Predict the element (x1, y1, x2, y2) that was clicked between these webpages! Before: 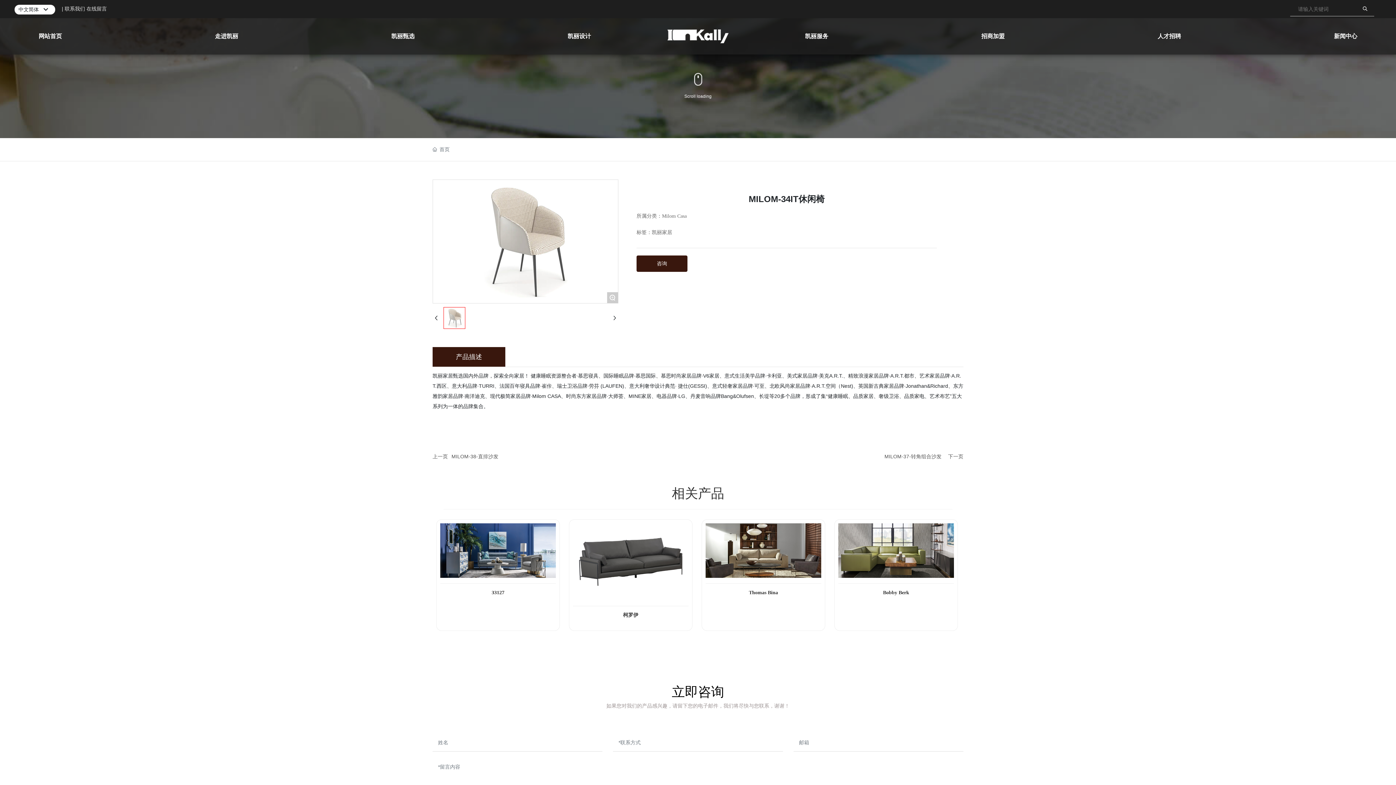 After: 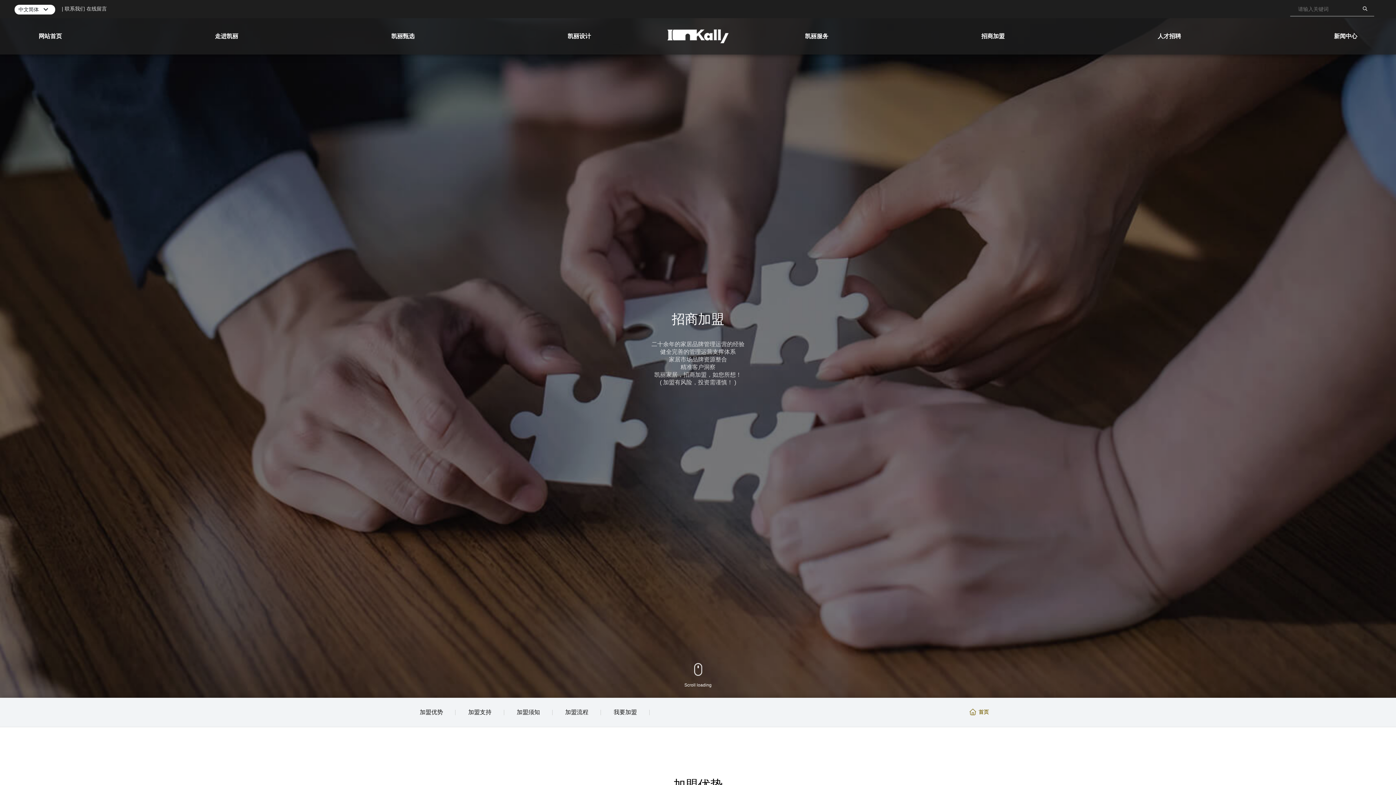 Action: bbox: (956, 18, 1029, 54) label: 招商加盟